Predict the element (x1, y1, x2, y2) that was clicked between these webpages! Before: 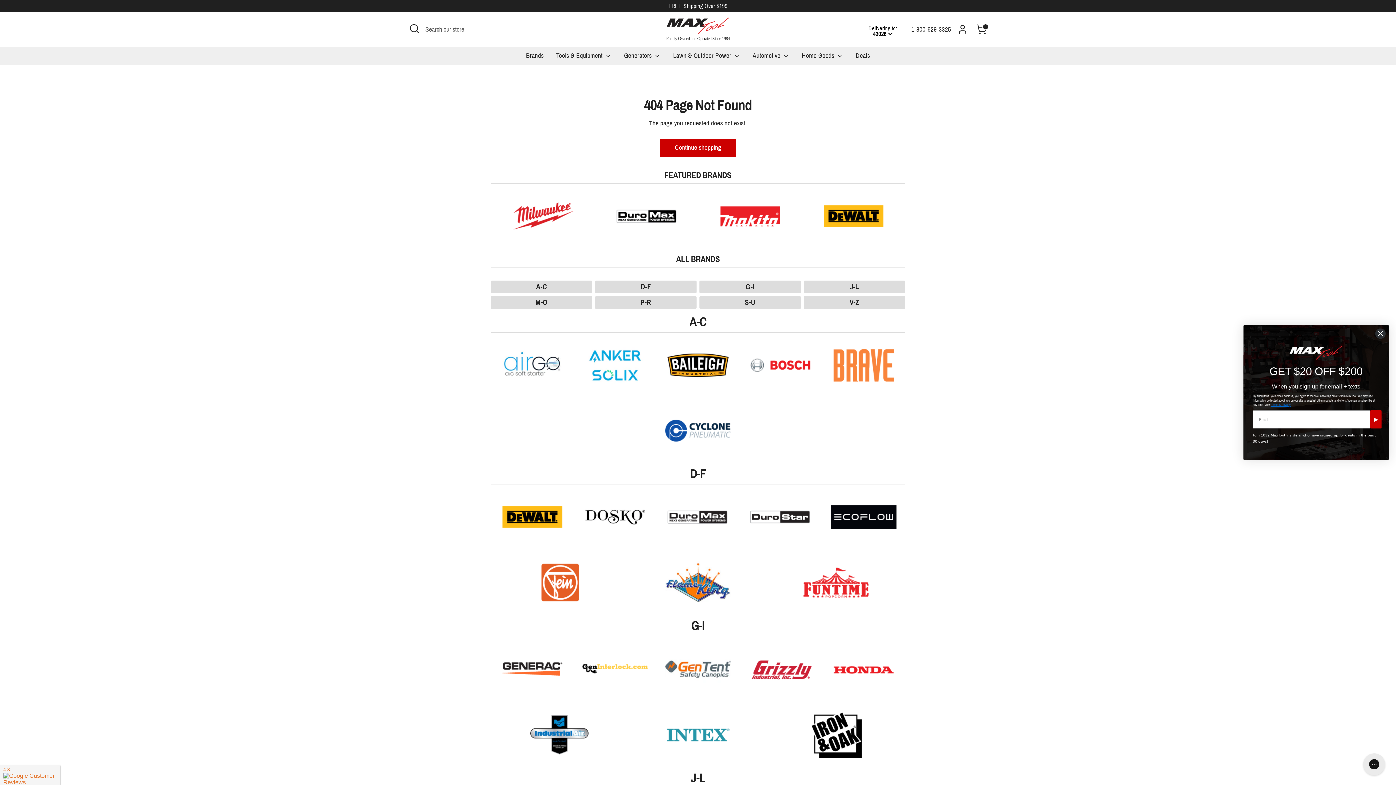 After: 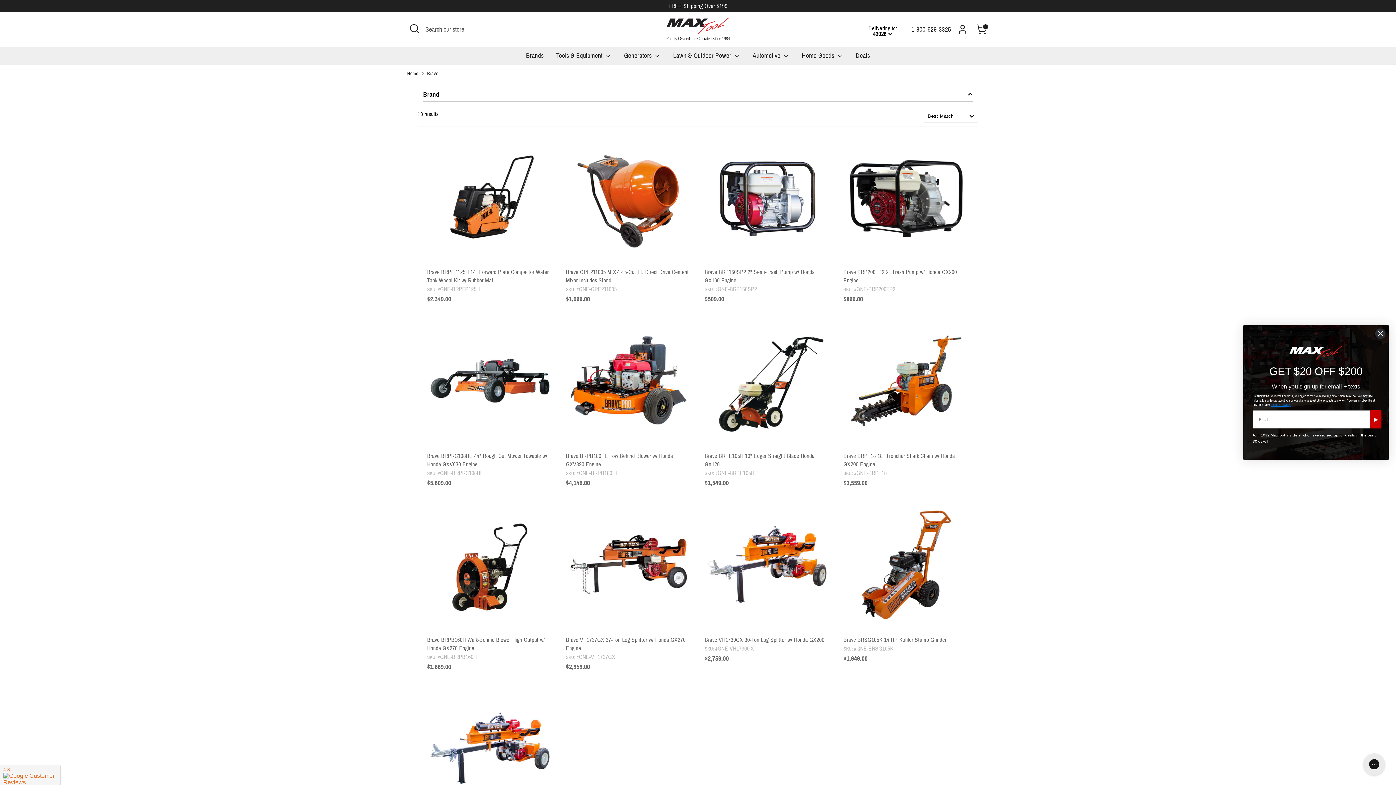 Action: bbox: (822, 332, 905, 398)